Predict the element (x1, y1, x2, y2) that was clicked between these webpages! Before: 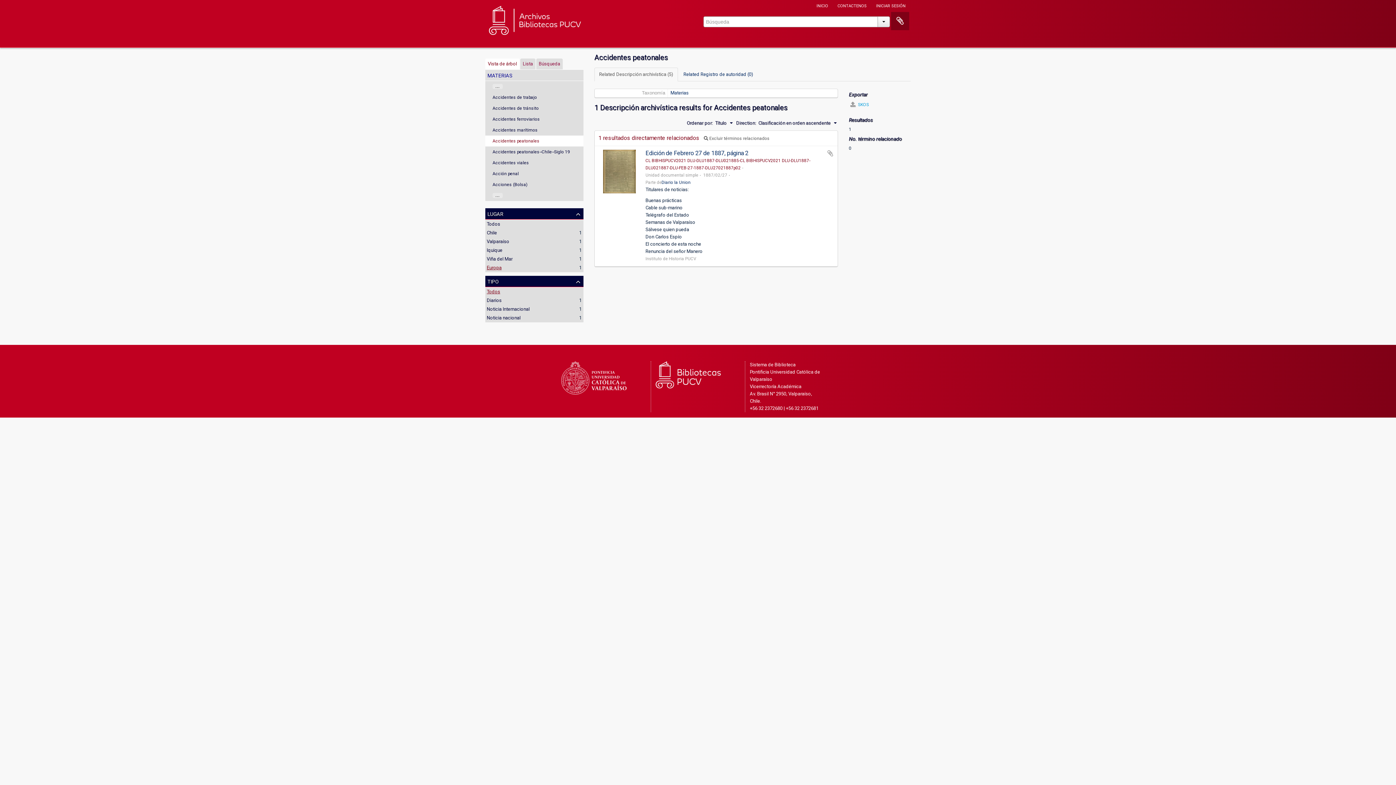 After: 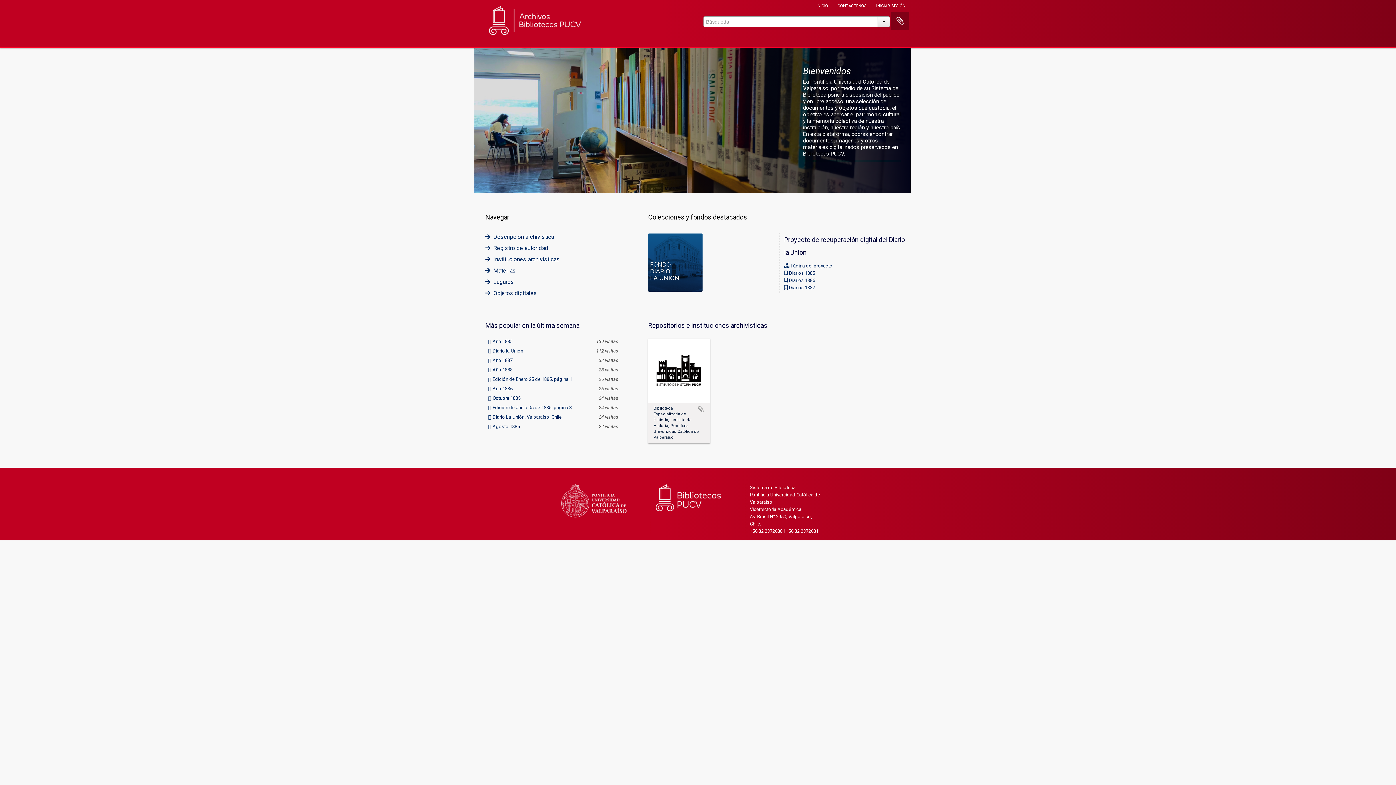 Action: bbox: (489, 15, 581, 24)